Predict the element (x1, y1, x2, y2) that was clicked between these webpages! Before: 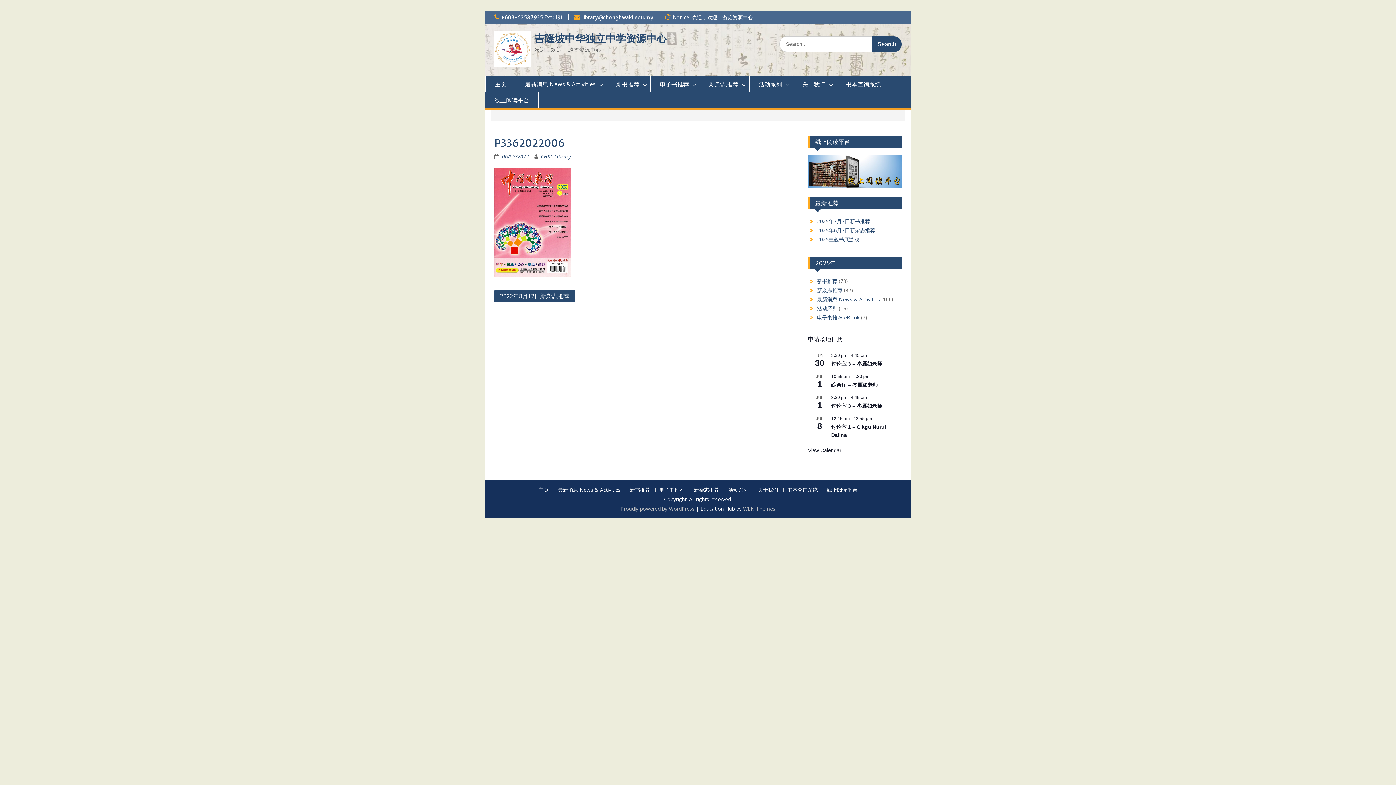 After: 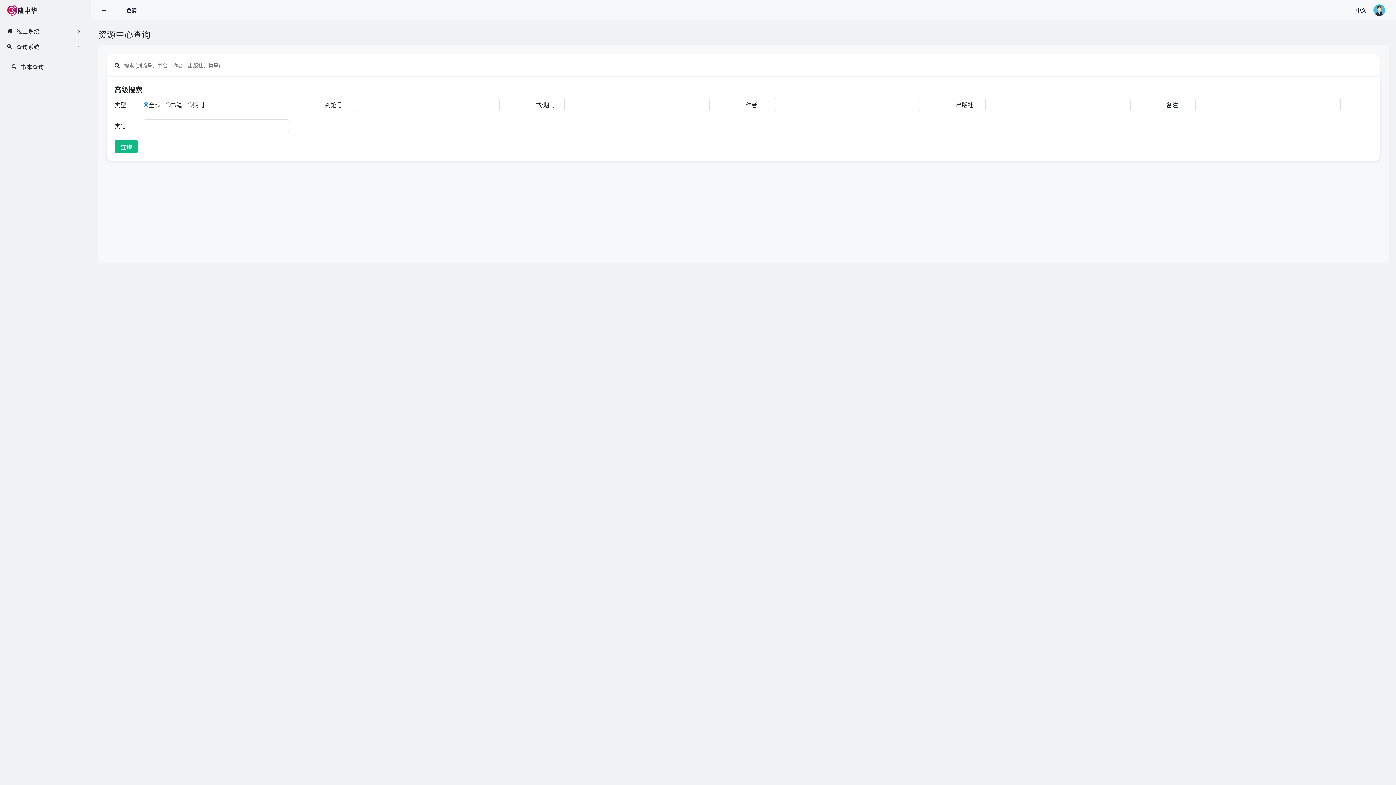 Action: label: 书本查询系统 bbox: (783, 488, 821, 492)